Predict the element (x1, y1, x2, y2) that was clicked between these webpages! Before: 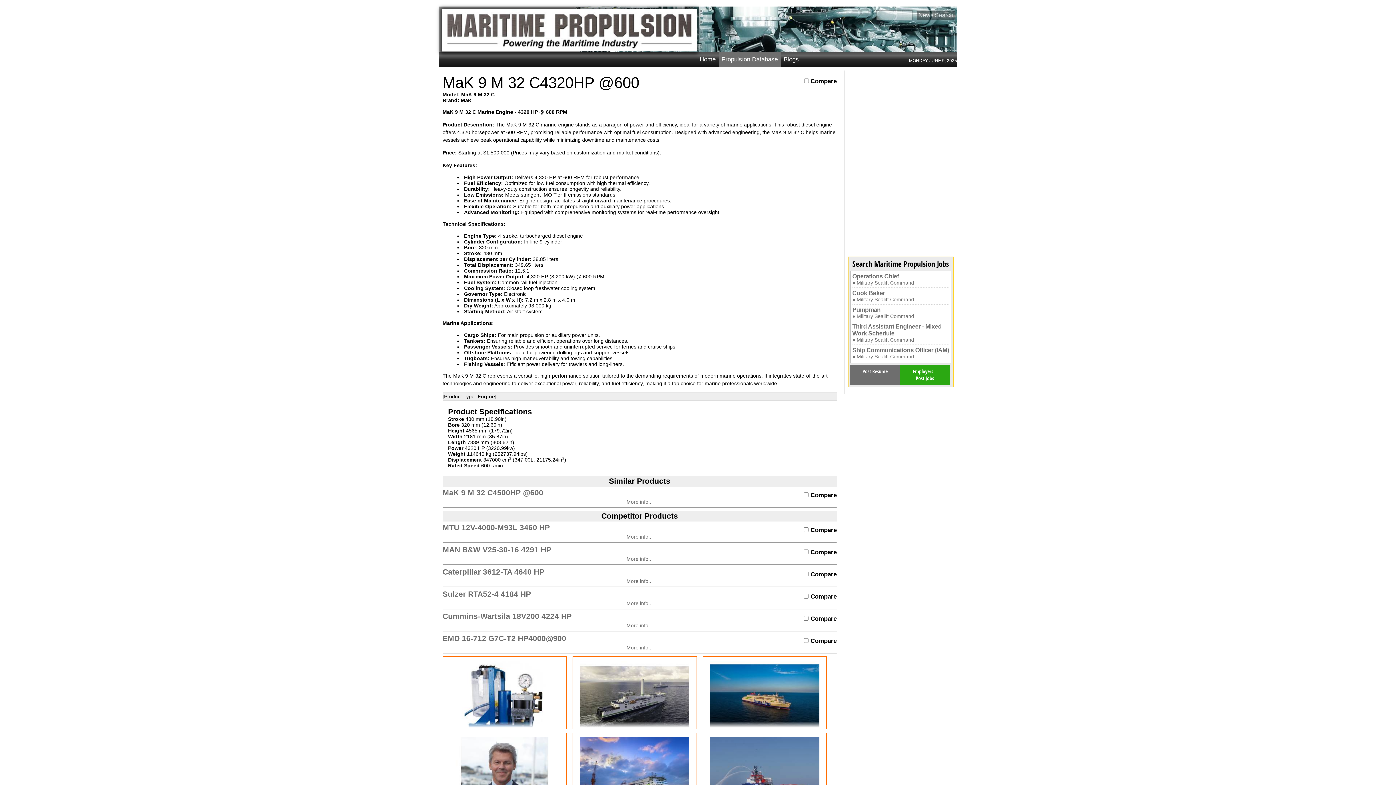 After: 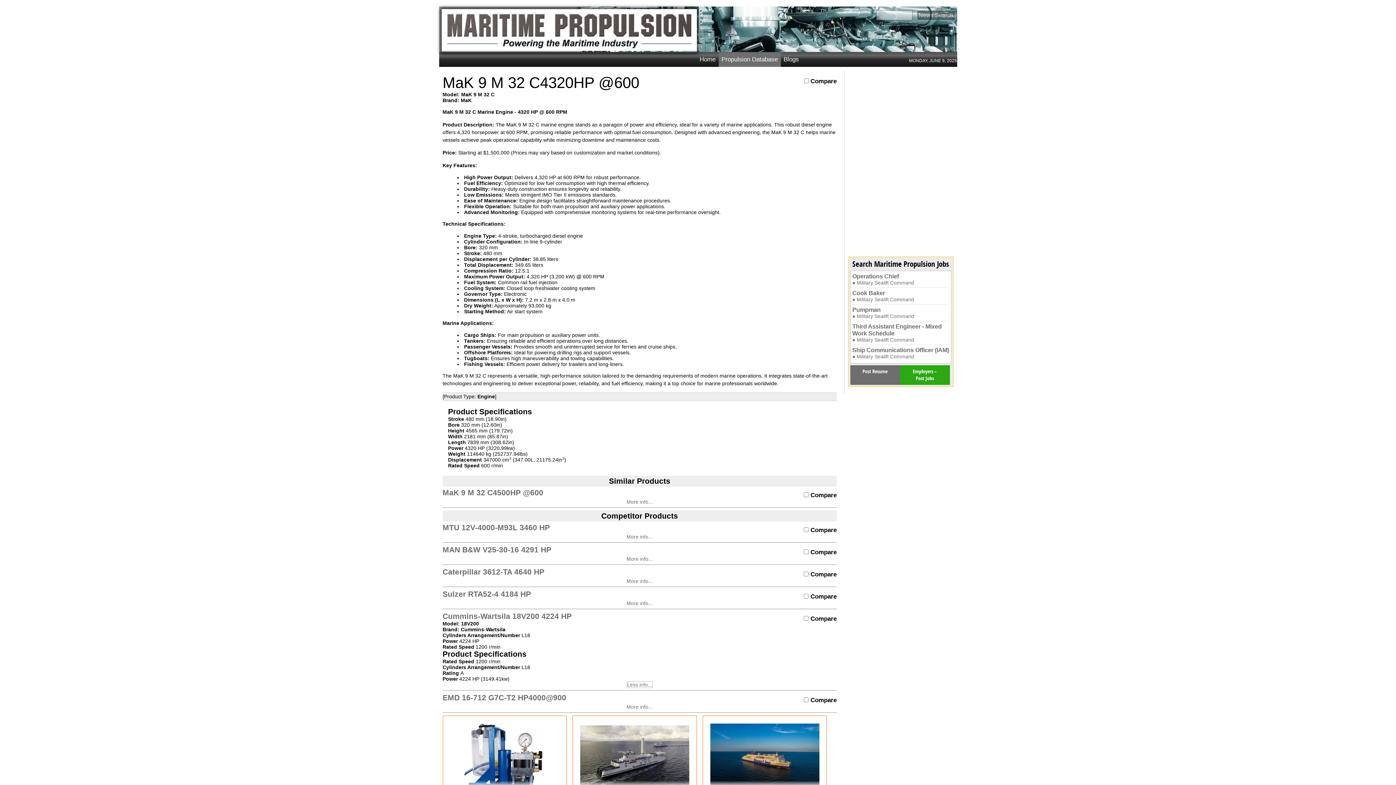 Action: label: More info... bbox: (626, 622, 652, 628)